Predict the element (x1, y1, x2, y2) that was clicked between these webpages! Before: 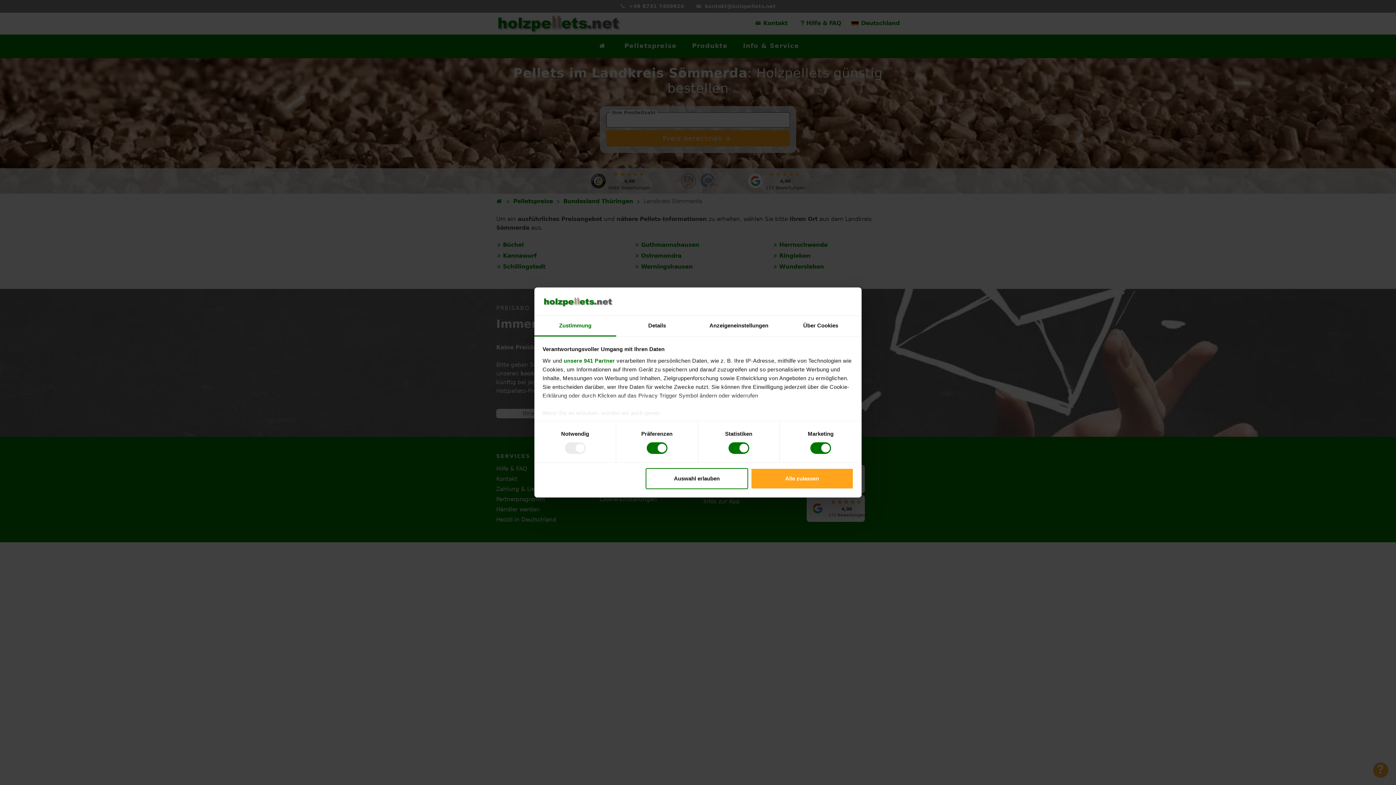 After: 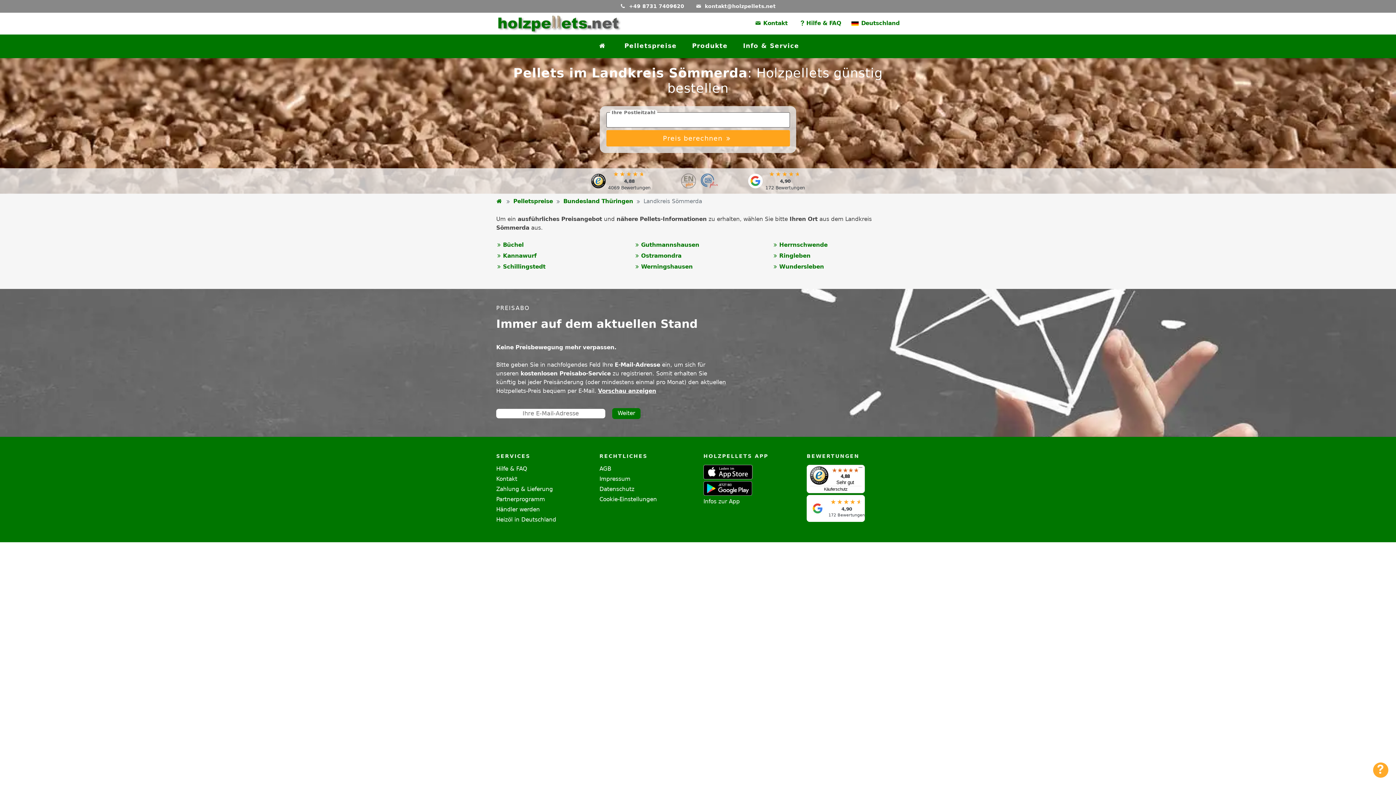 Action: label: Auswahl erlauben bbox: (645, 468, 748, 489)